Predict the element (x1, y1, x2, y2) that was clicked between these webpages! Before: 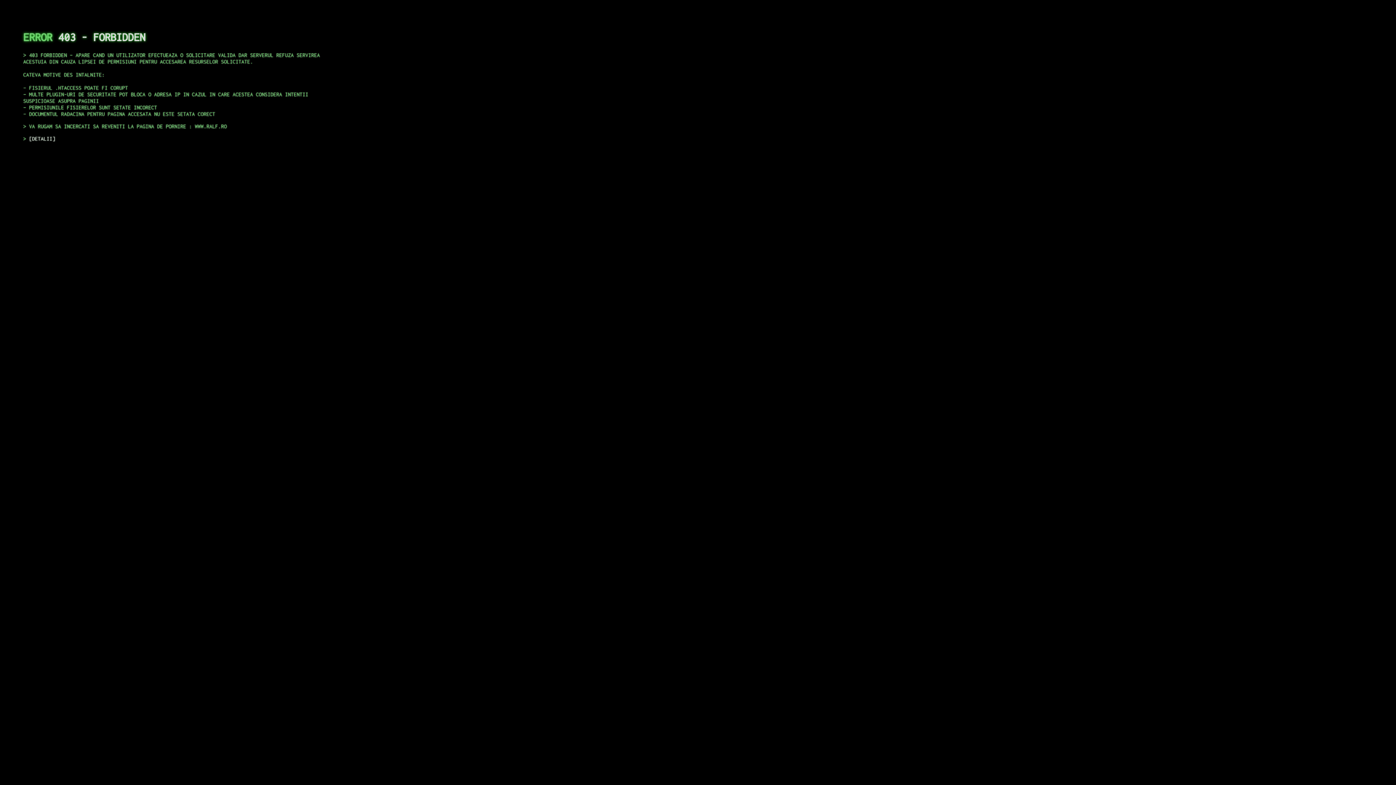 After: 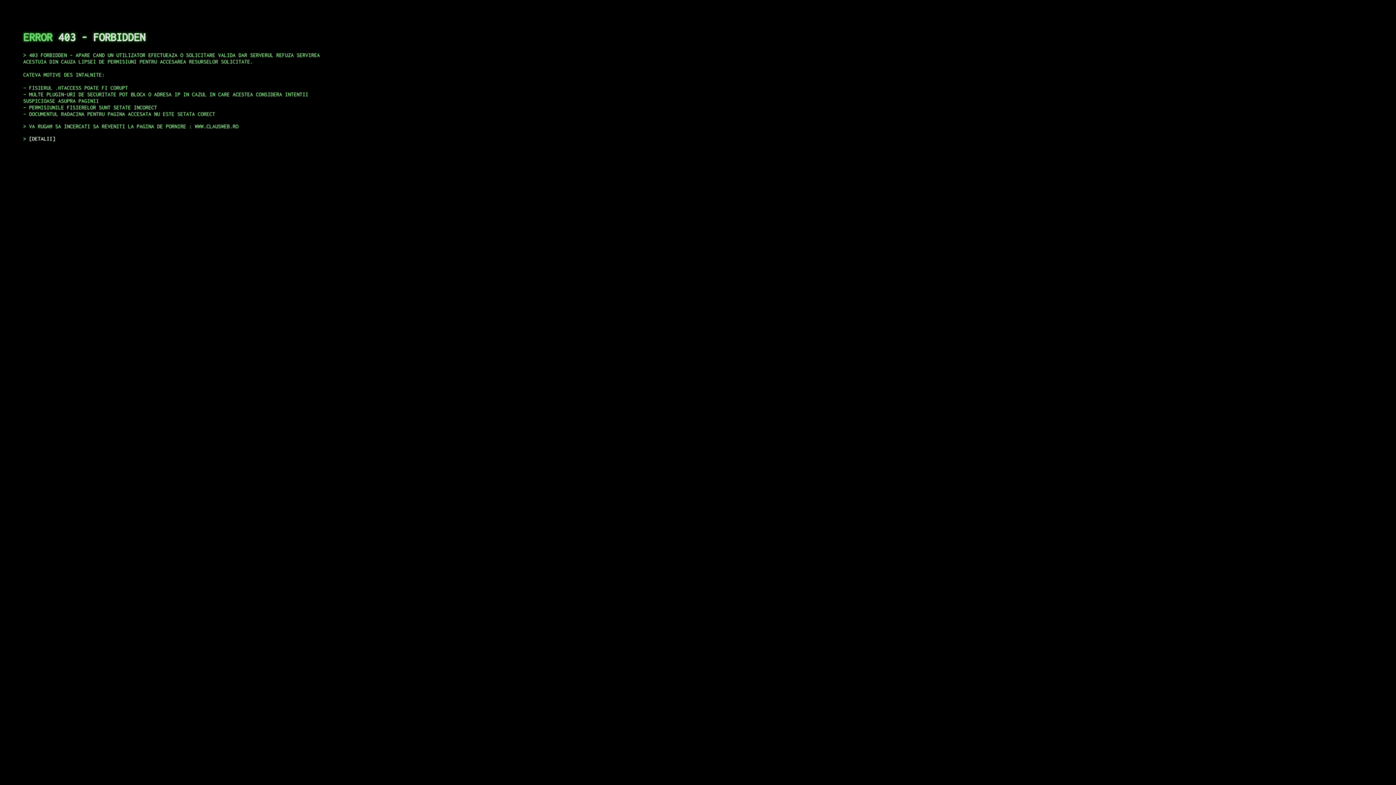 Action: label: DETALII bbox: (29, 135, 55, 141)